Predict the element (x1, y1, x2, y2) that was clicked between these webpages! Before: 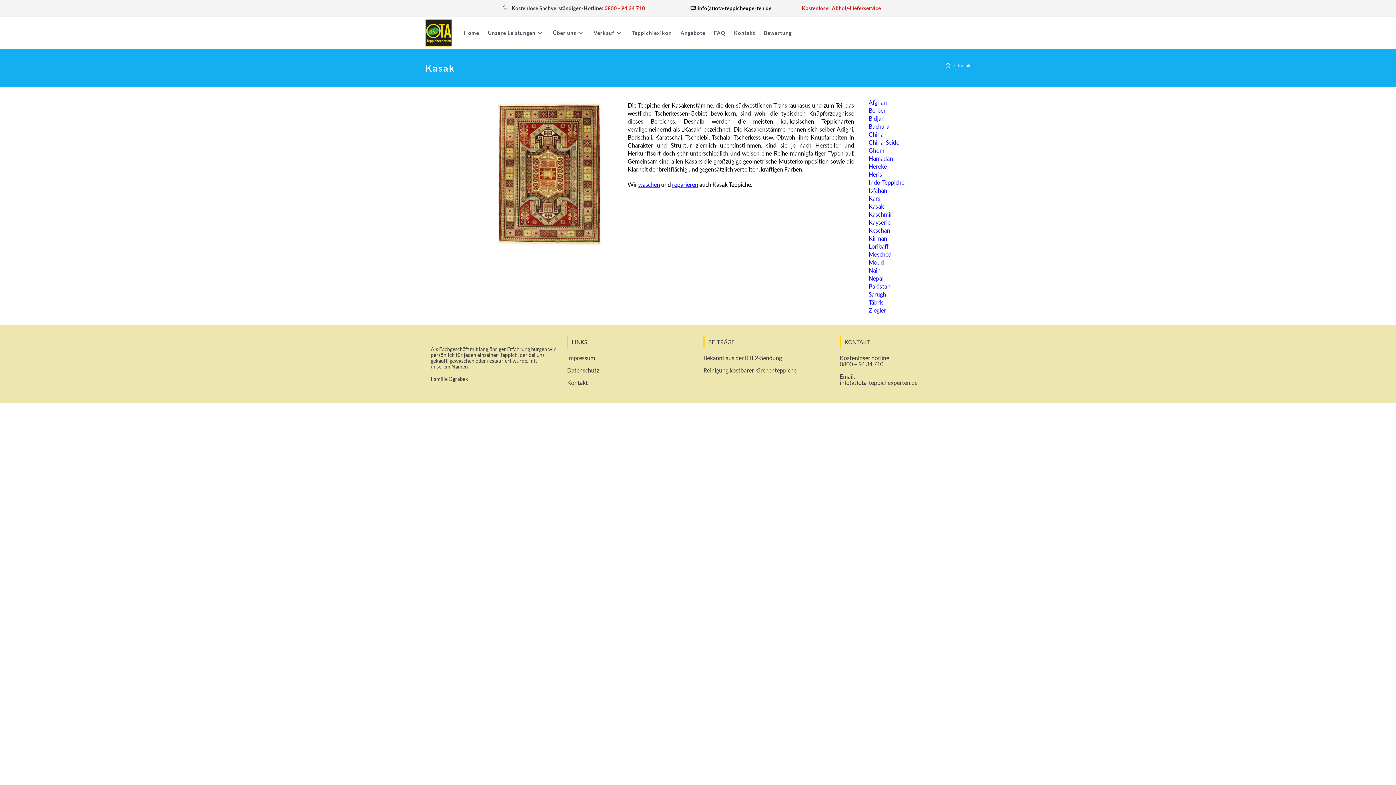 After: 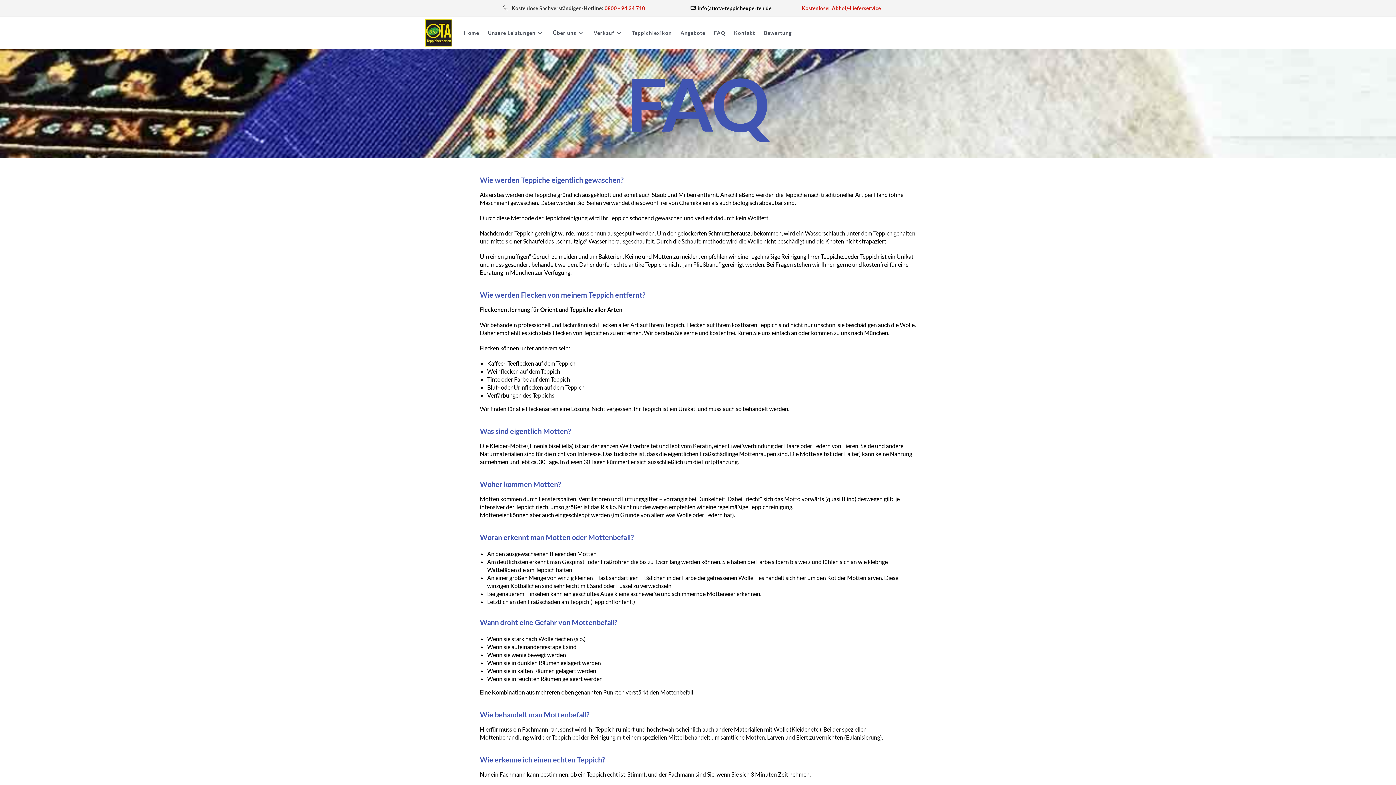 Action: label: FAQ bbox: (709, 16, 729, 49)